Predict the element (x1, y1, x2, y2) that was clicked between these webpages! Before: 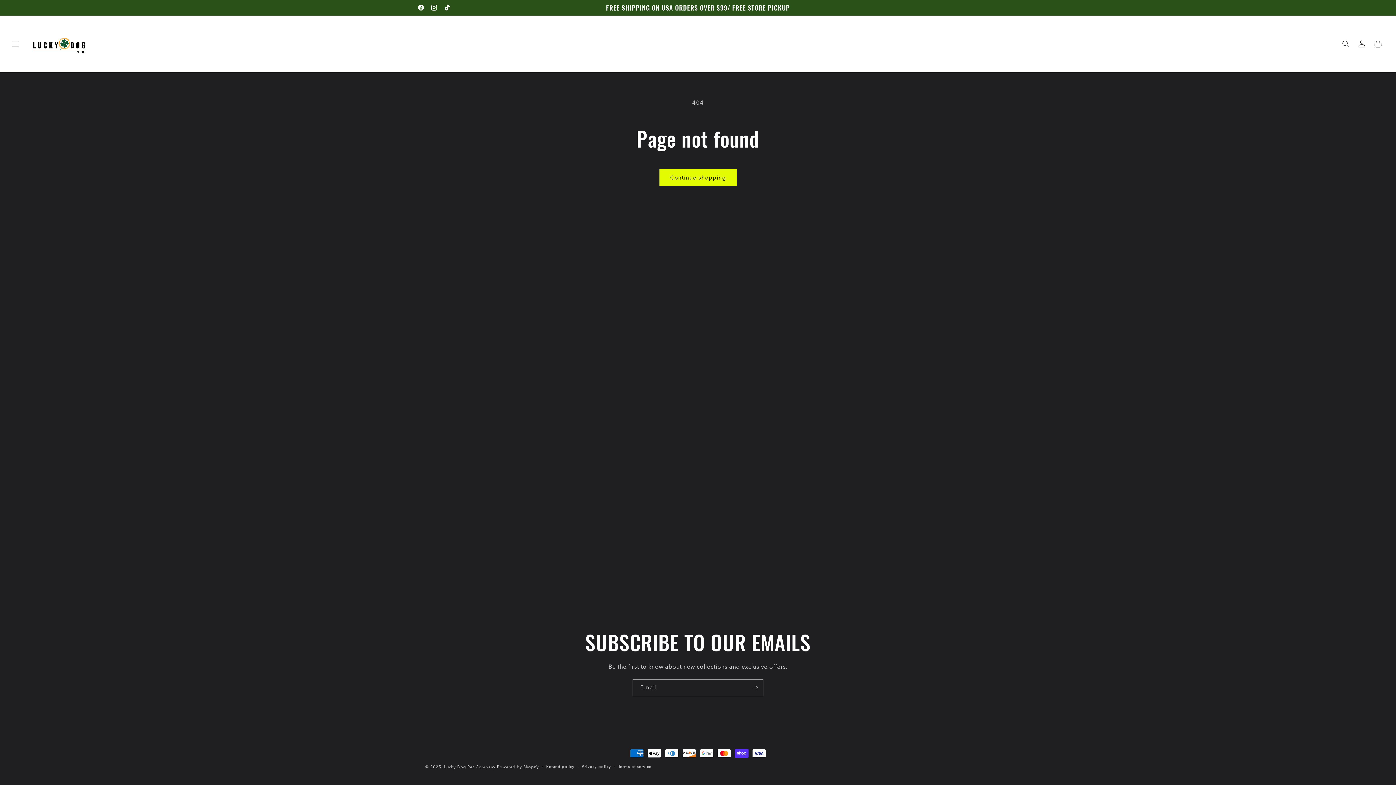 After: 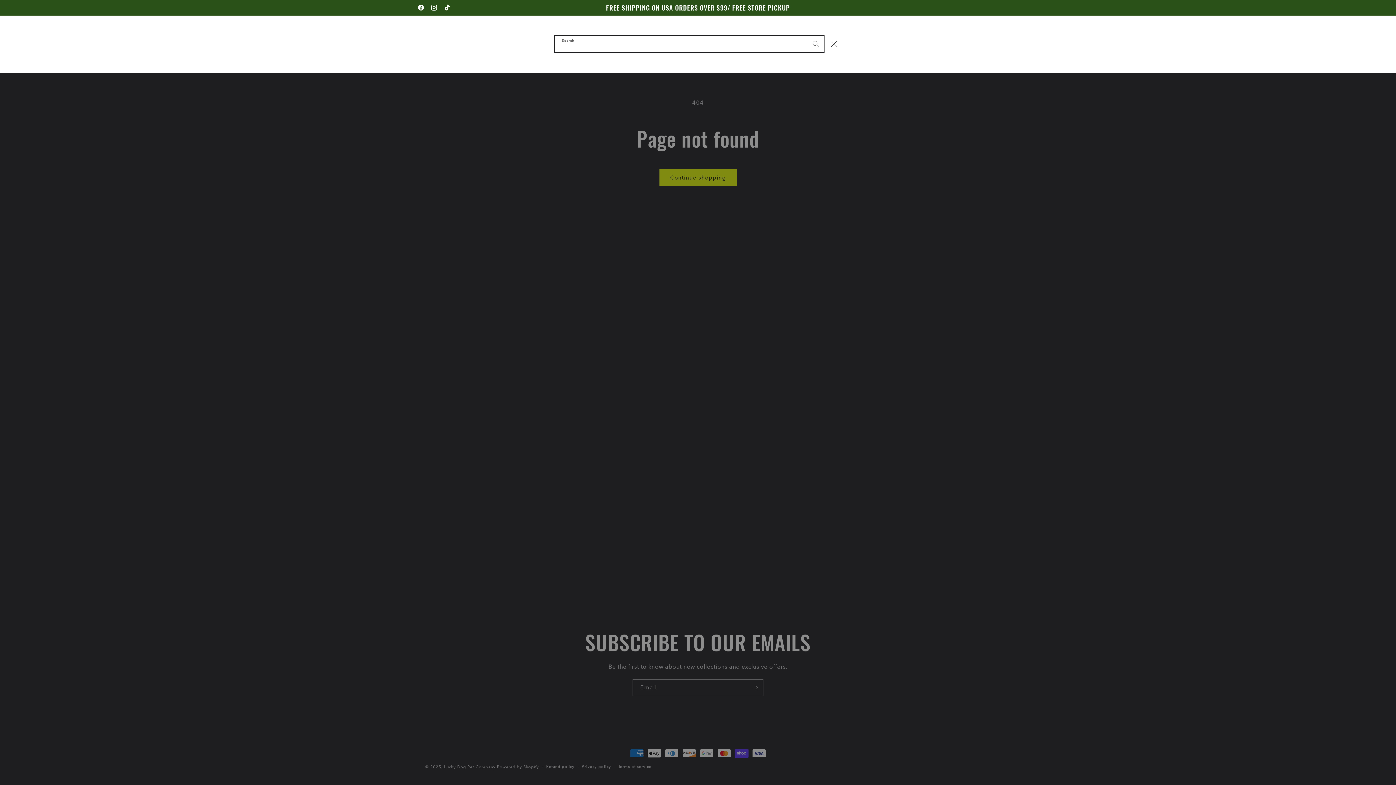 Action: label: Search bbox: (1338, 36, 1354, 52)